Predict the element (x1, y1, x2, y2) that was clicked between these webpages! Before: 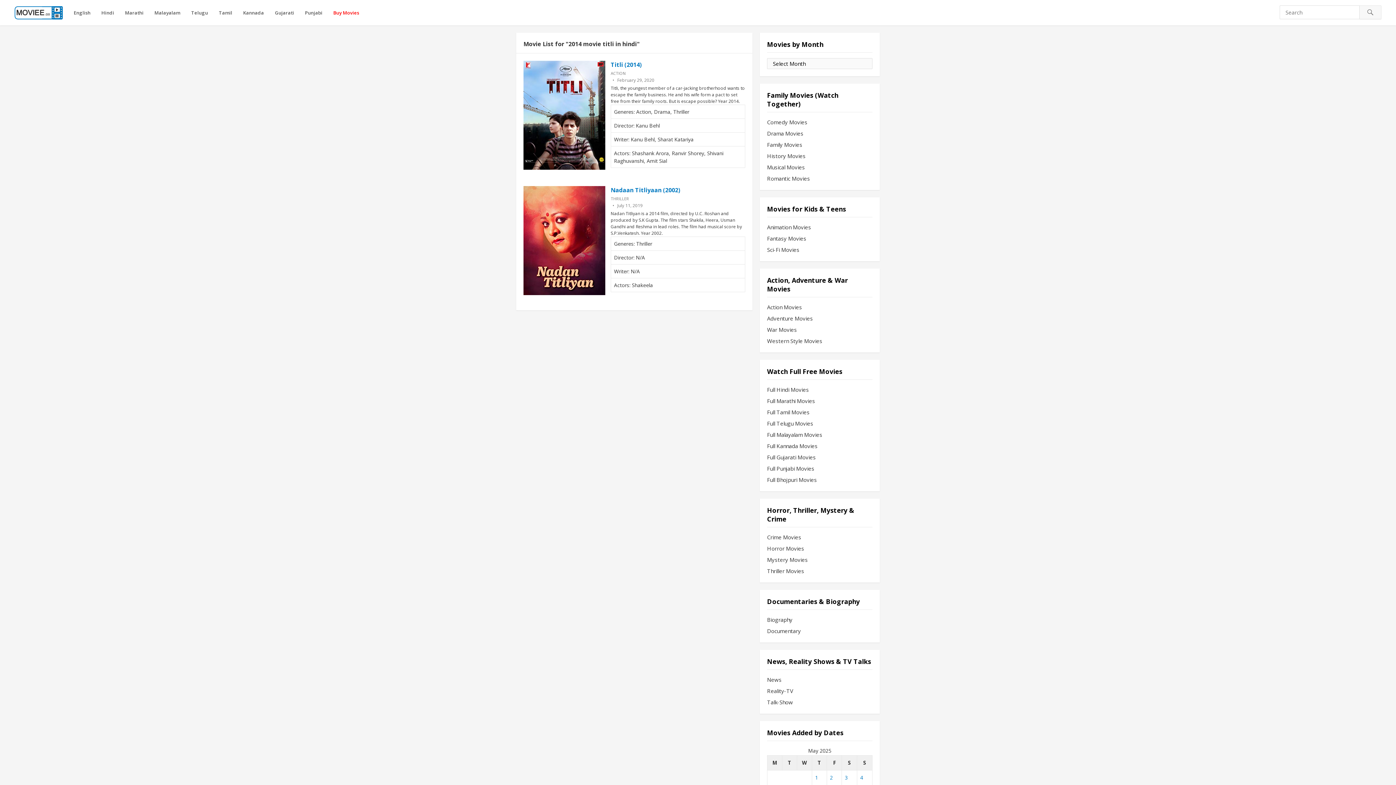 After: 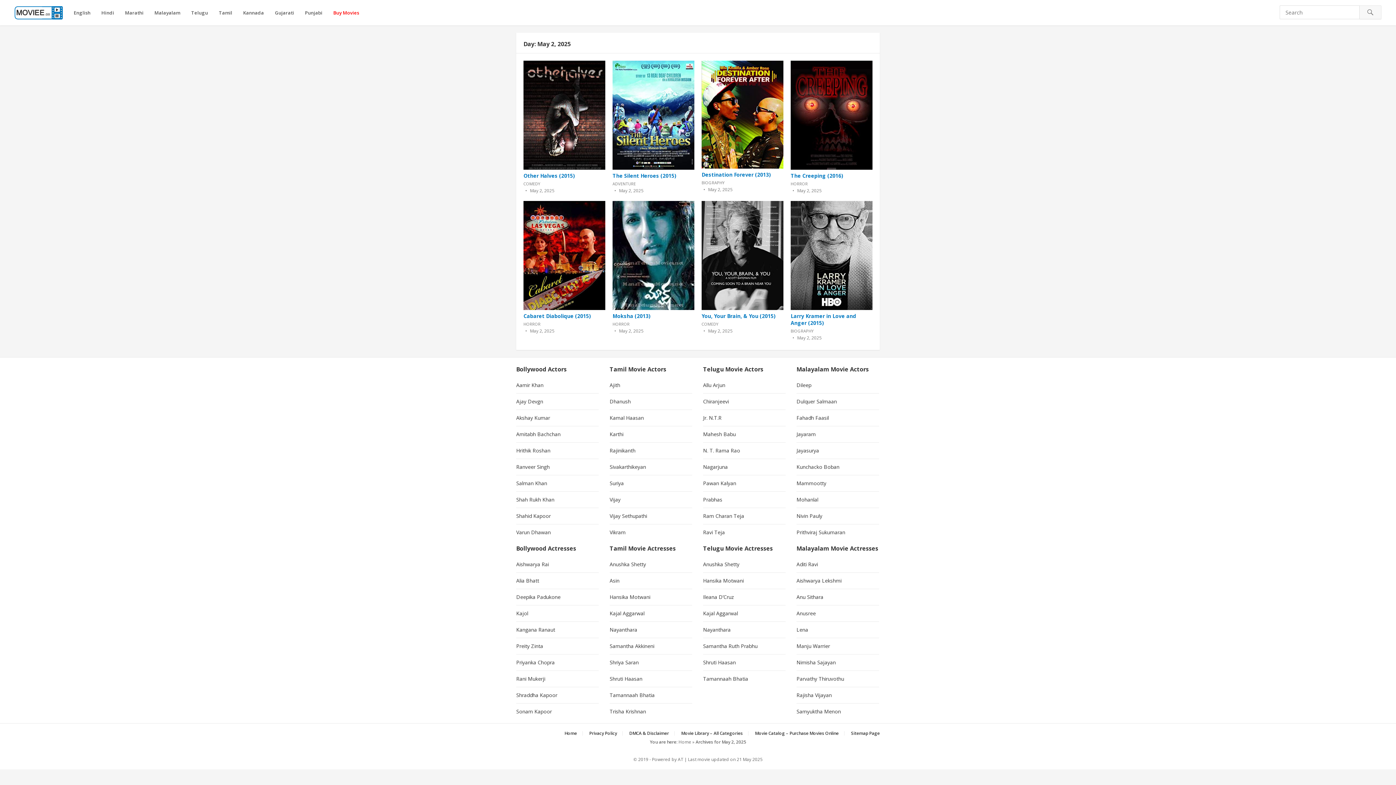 Action: label: Posts published on May 2, 2025 bbox: (830, 774, 833, 781)